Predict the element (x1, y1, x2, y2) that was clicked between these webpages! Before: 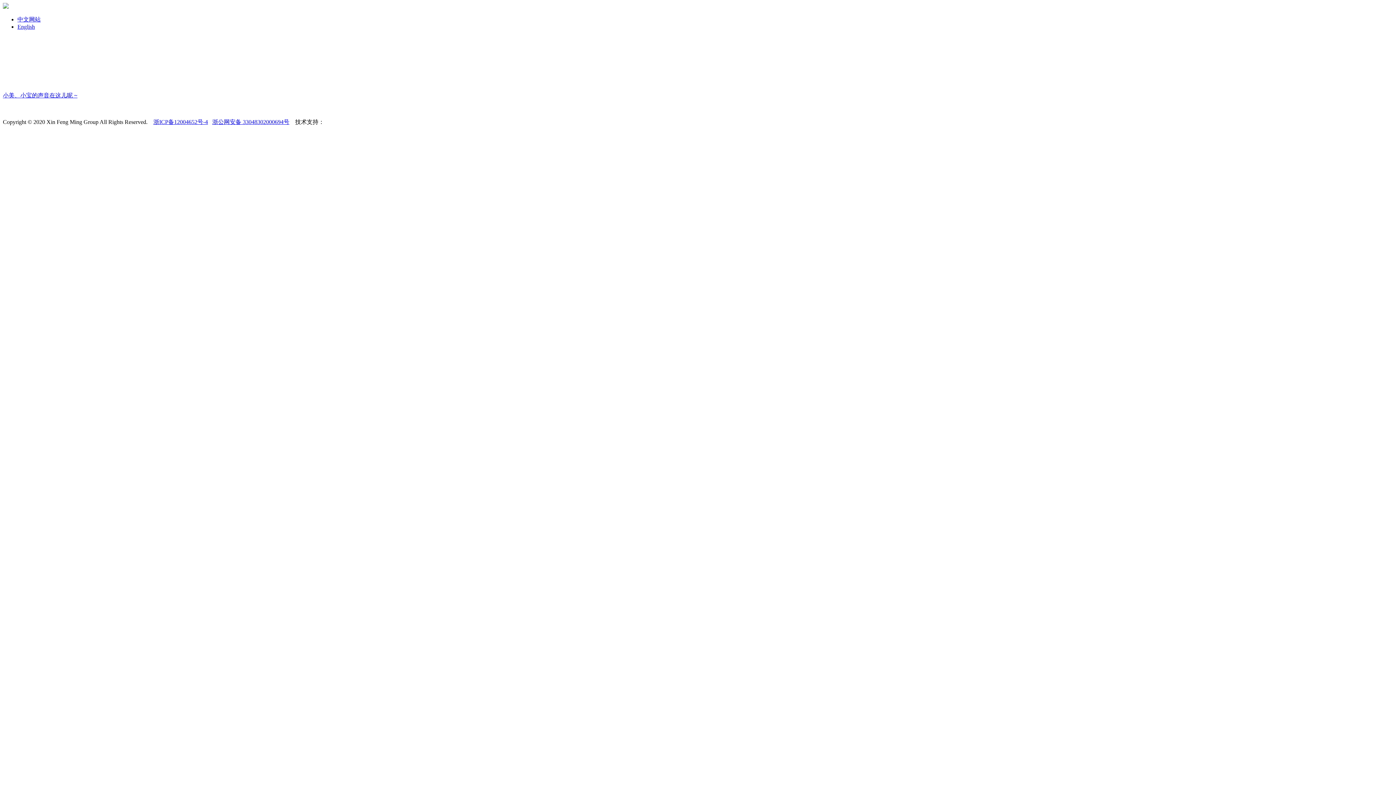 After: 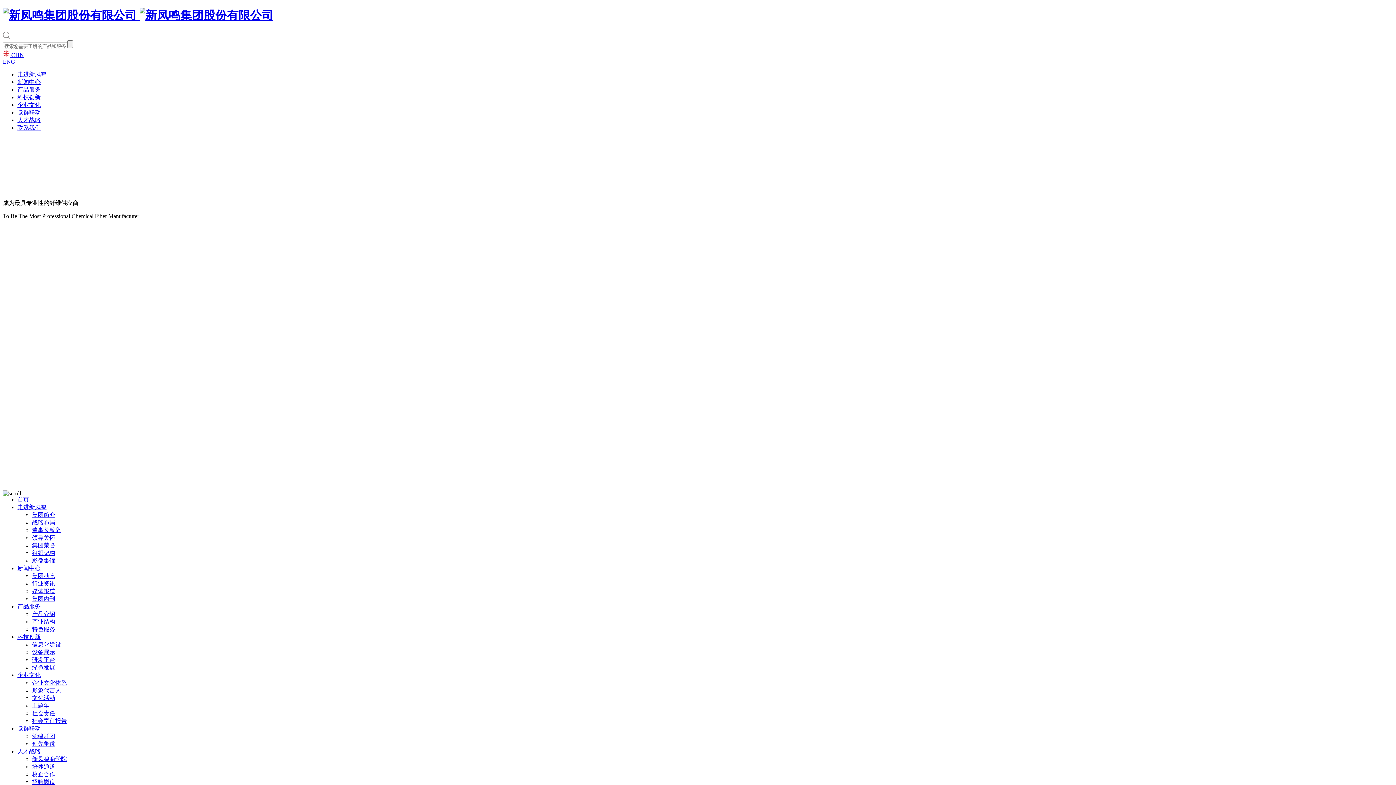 Action: bbox: (17, 16, 40, 22) label: 中文网站